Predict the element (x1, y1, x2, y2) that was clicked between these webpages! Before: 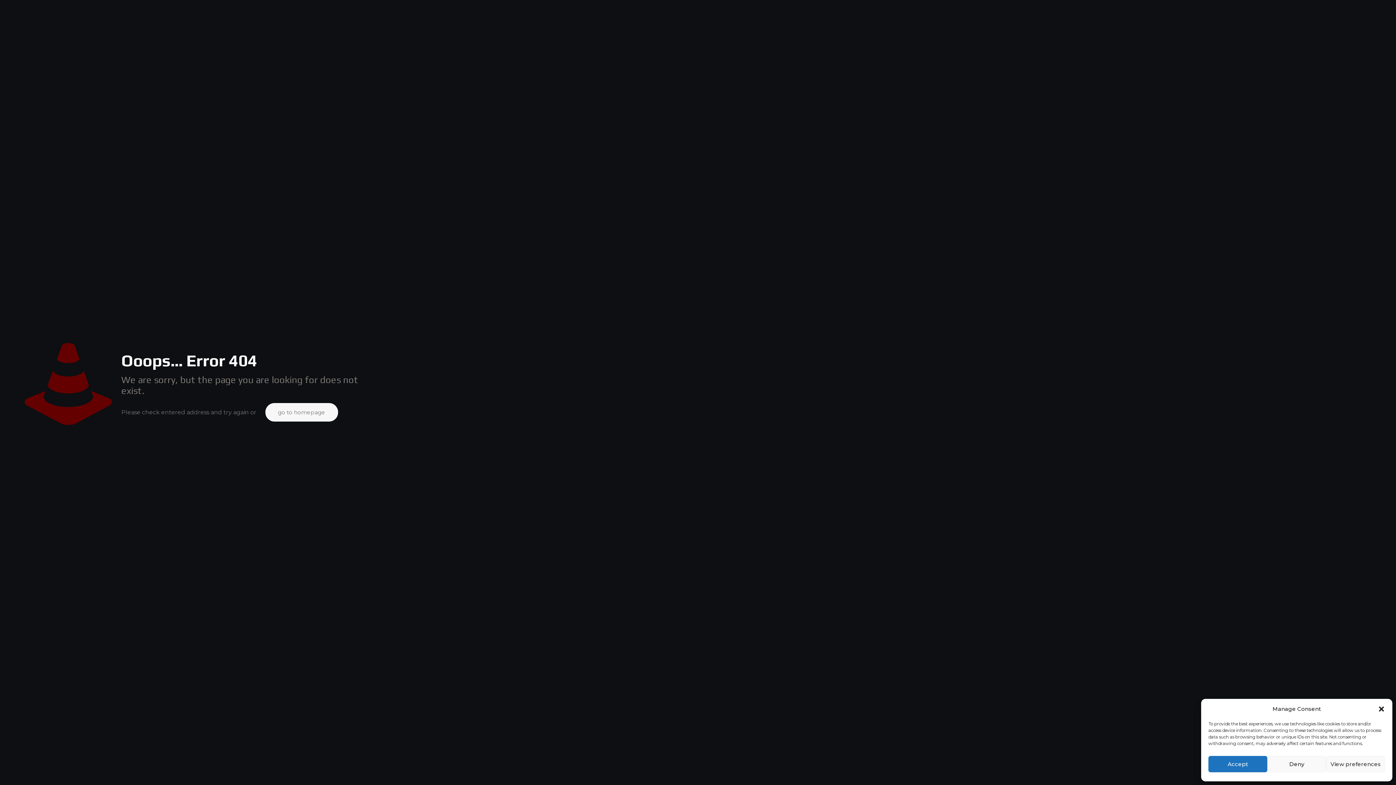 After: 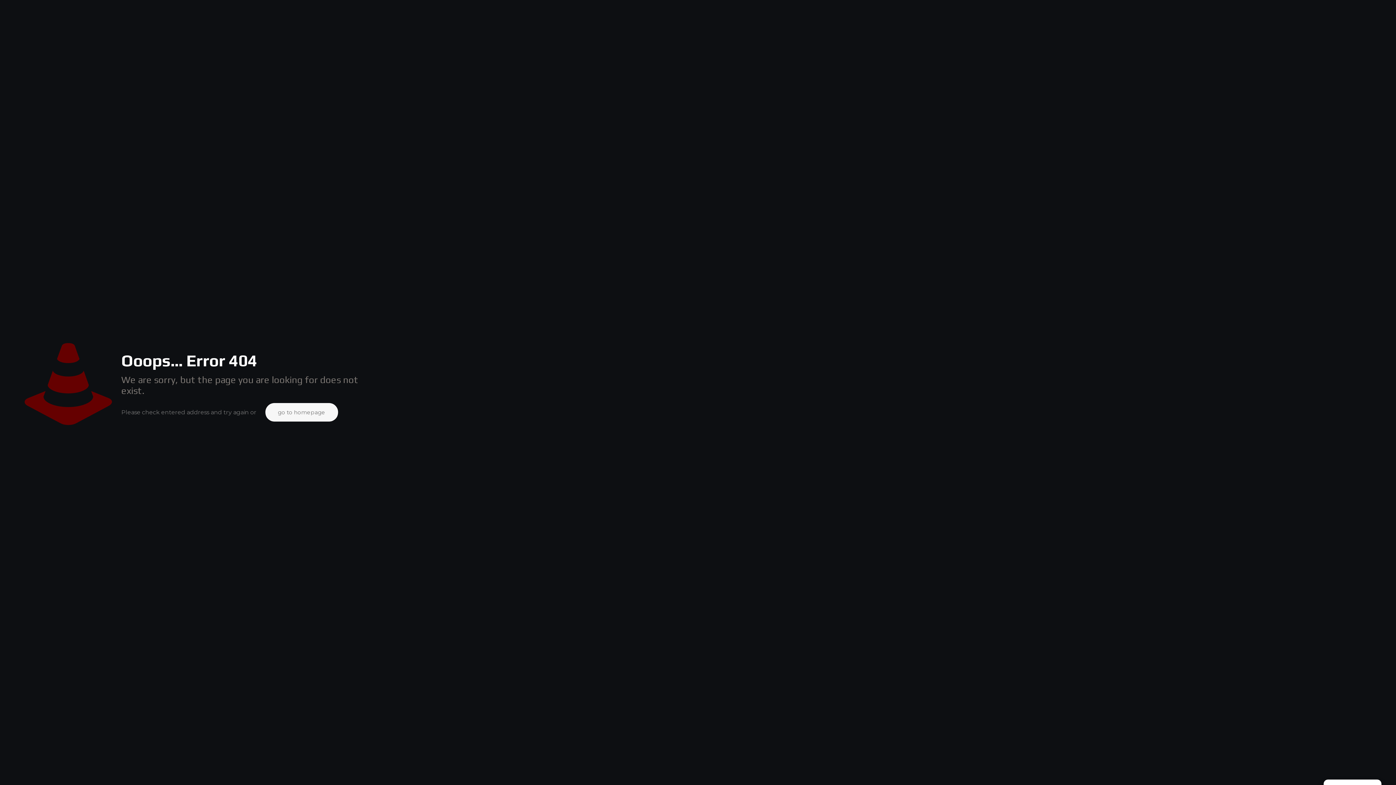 Action: label: Deny bbox: (1267, 756, 1326, 772)